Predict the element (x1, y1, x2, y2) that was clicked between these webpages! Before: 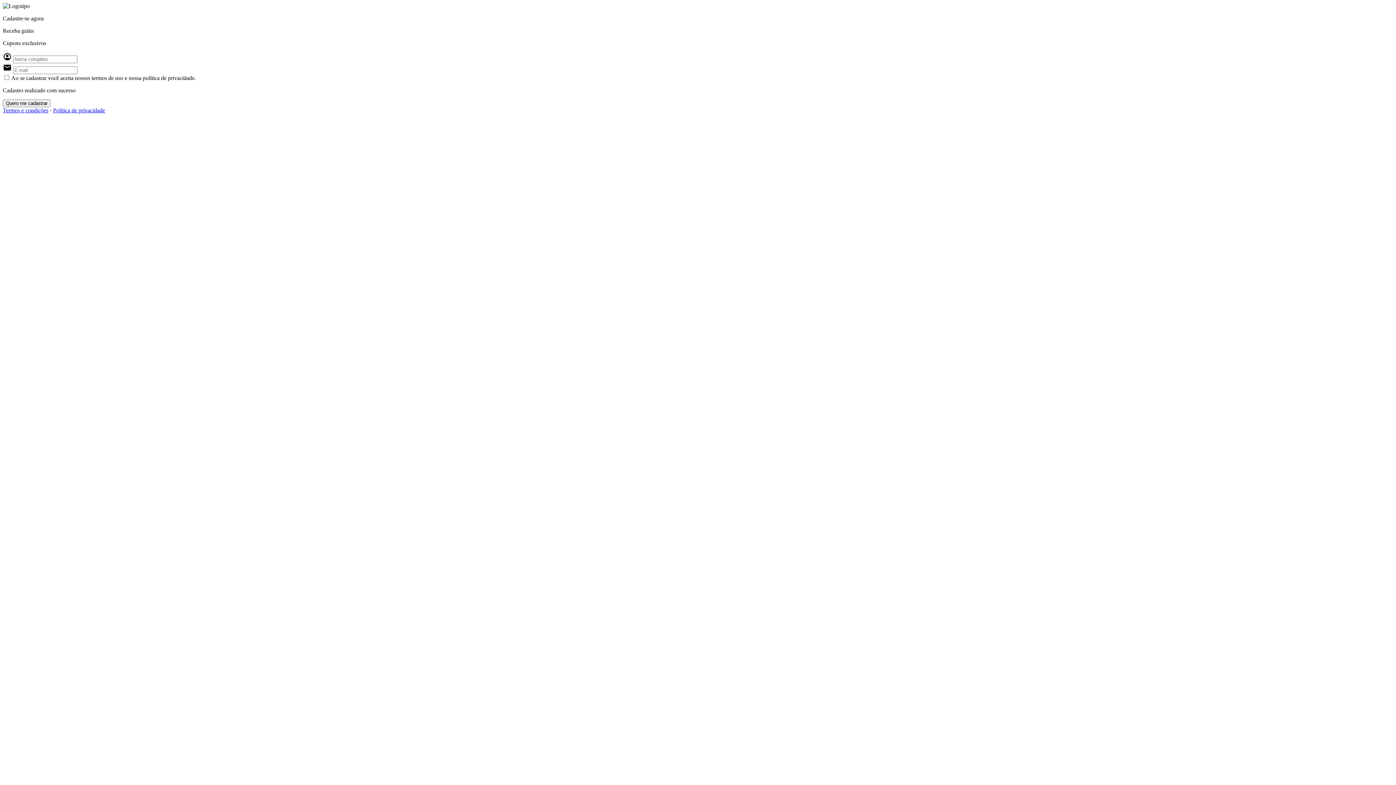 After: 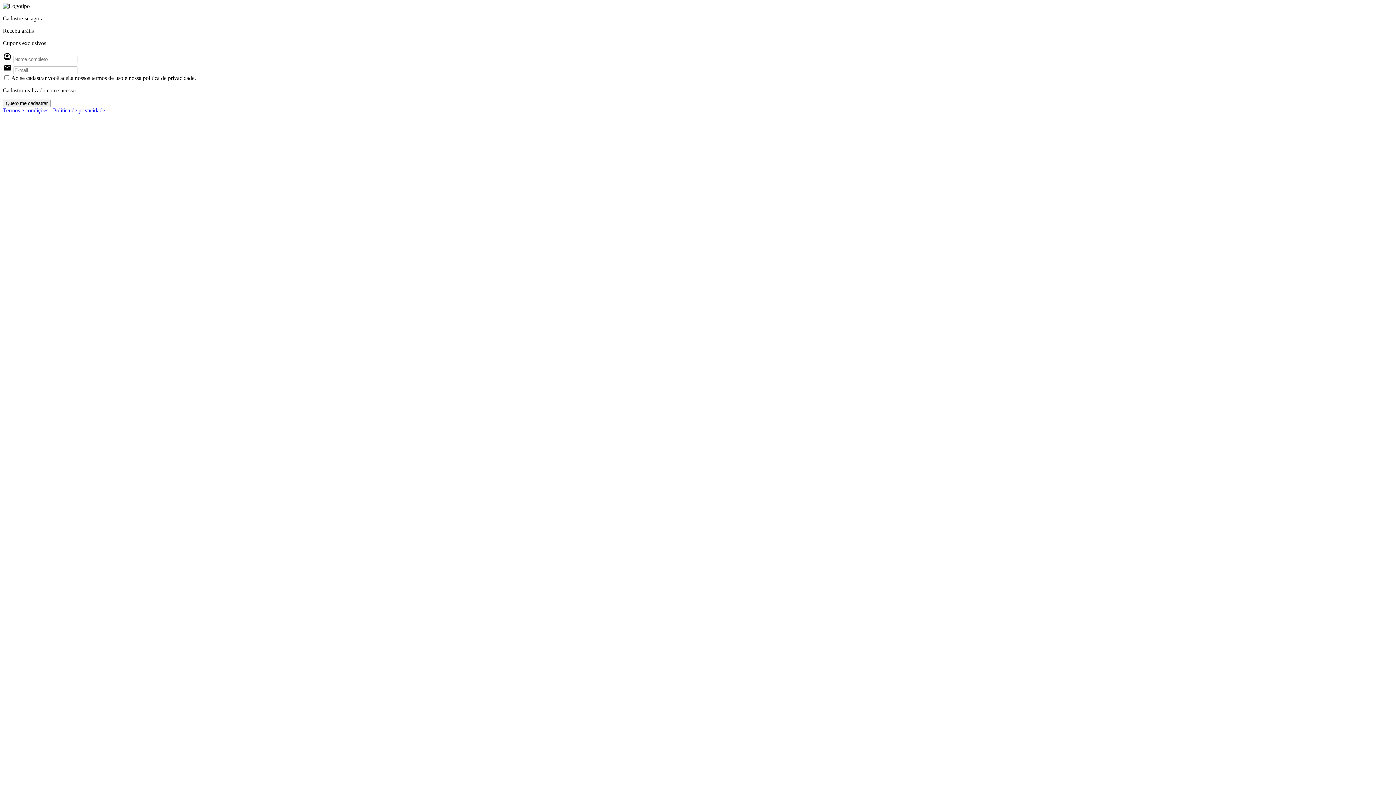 Action: bbox: (53, 107, 105, 113) label: Política de privacidade